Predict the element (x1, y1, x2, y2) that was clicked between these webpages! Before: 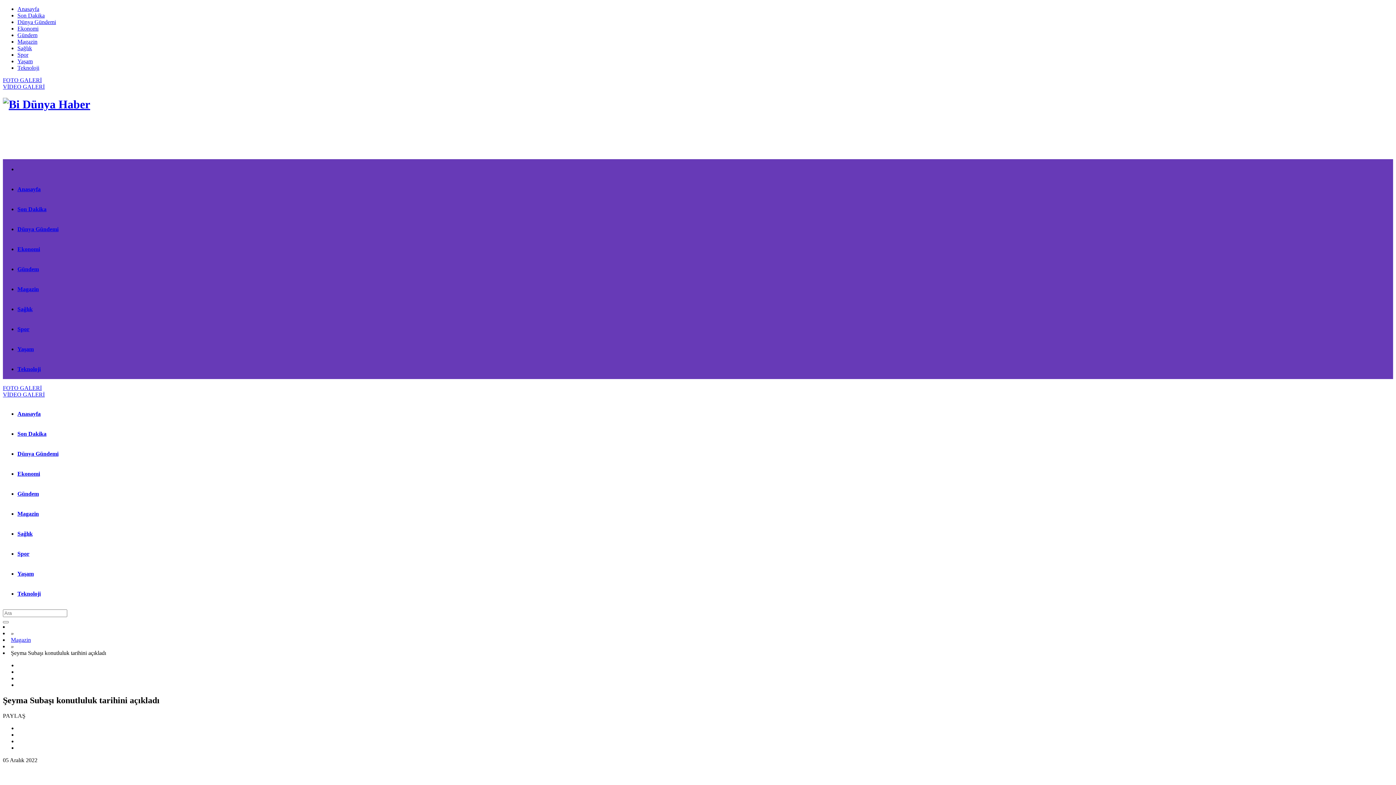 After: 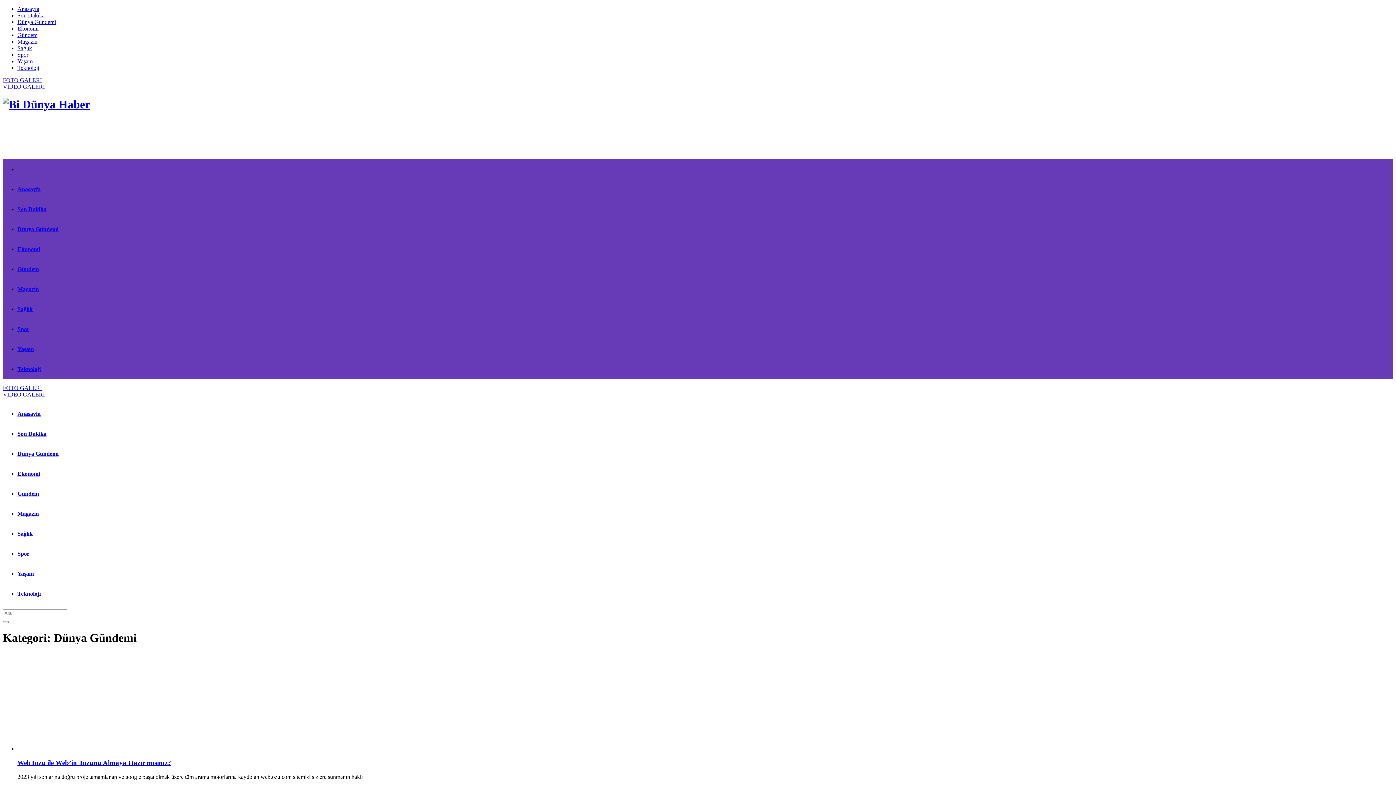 Action: bbox: (2, 83, 1393, 90) label: VİDEO GALERİ